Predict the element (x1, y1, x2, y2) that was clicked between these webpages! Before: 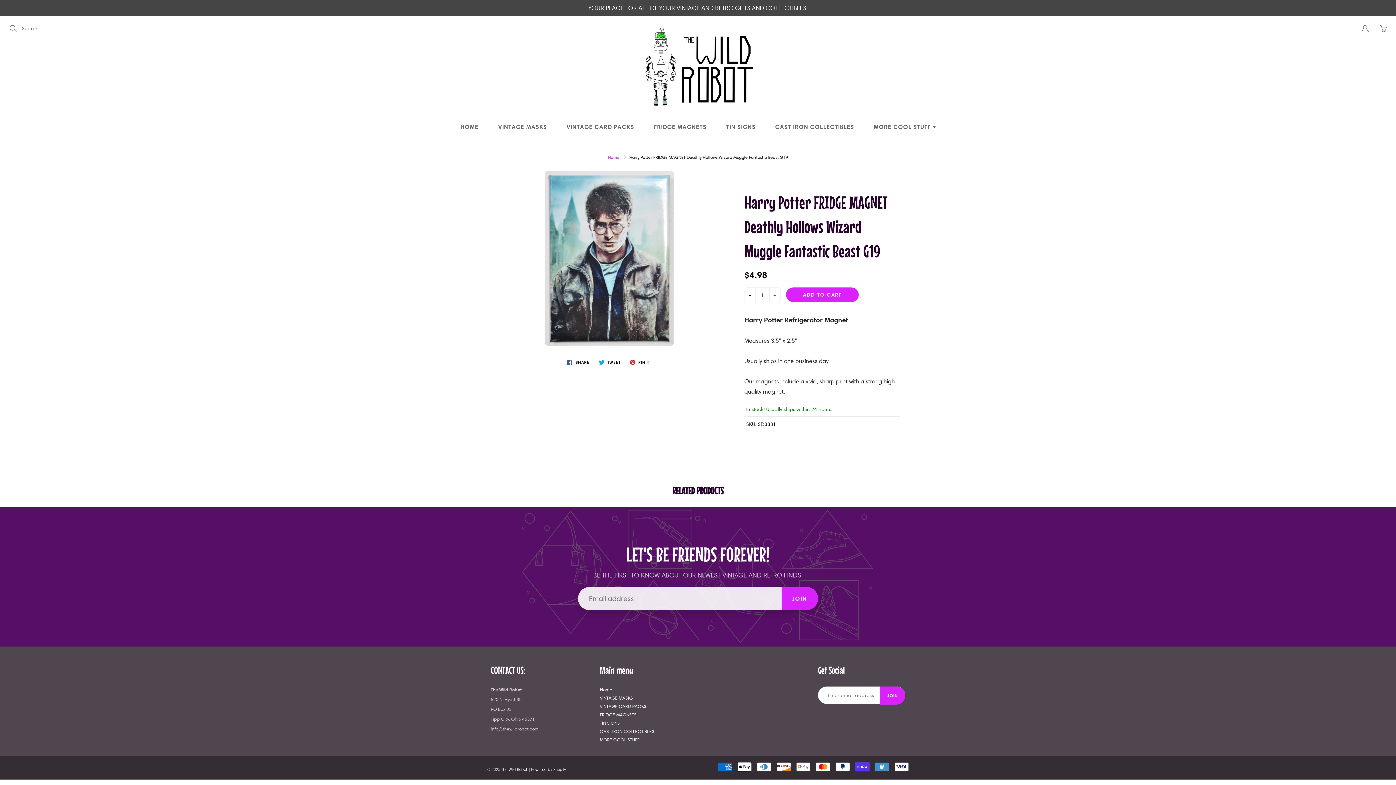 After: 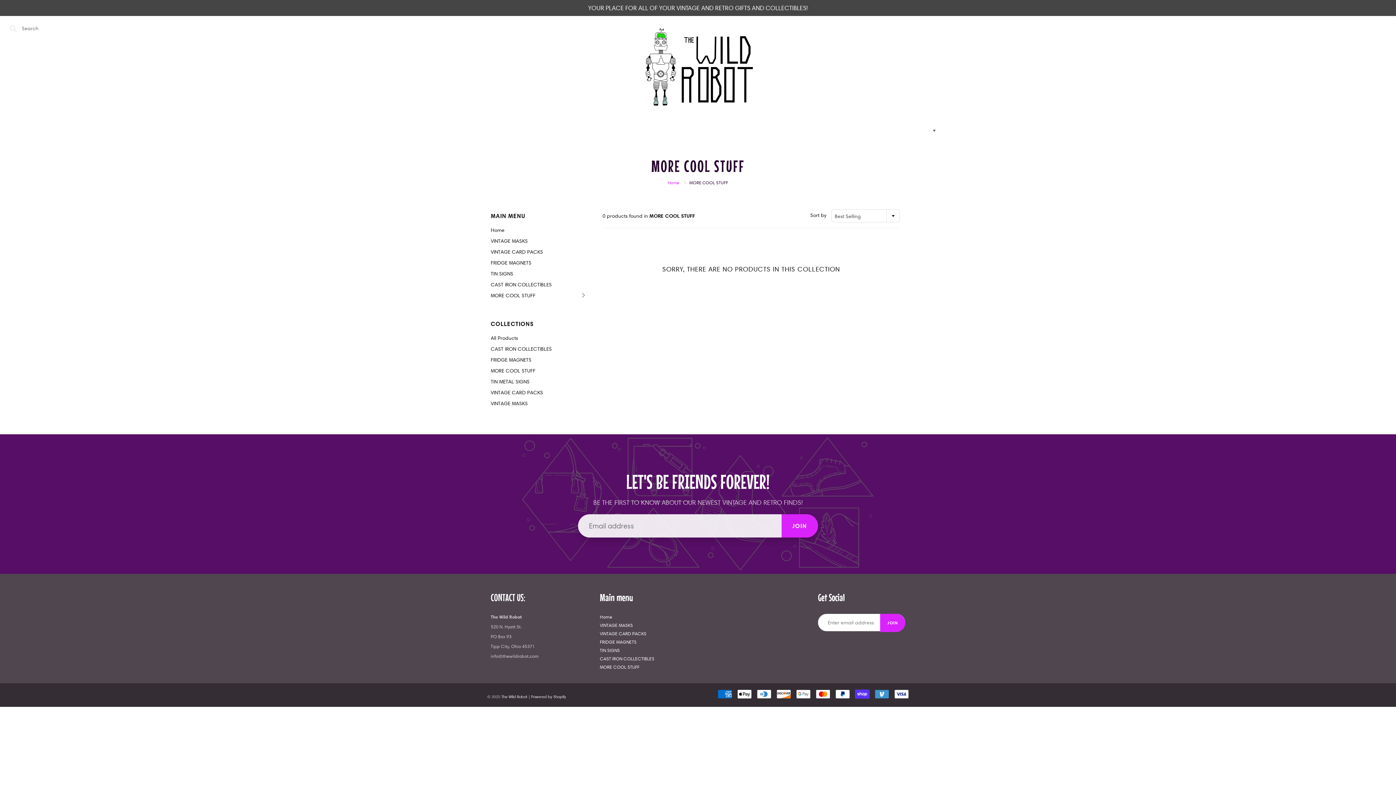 Action: bbox: (600, 737, 639, 742) label: MORE COOL STUFF